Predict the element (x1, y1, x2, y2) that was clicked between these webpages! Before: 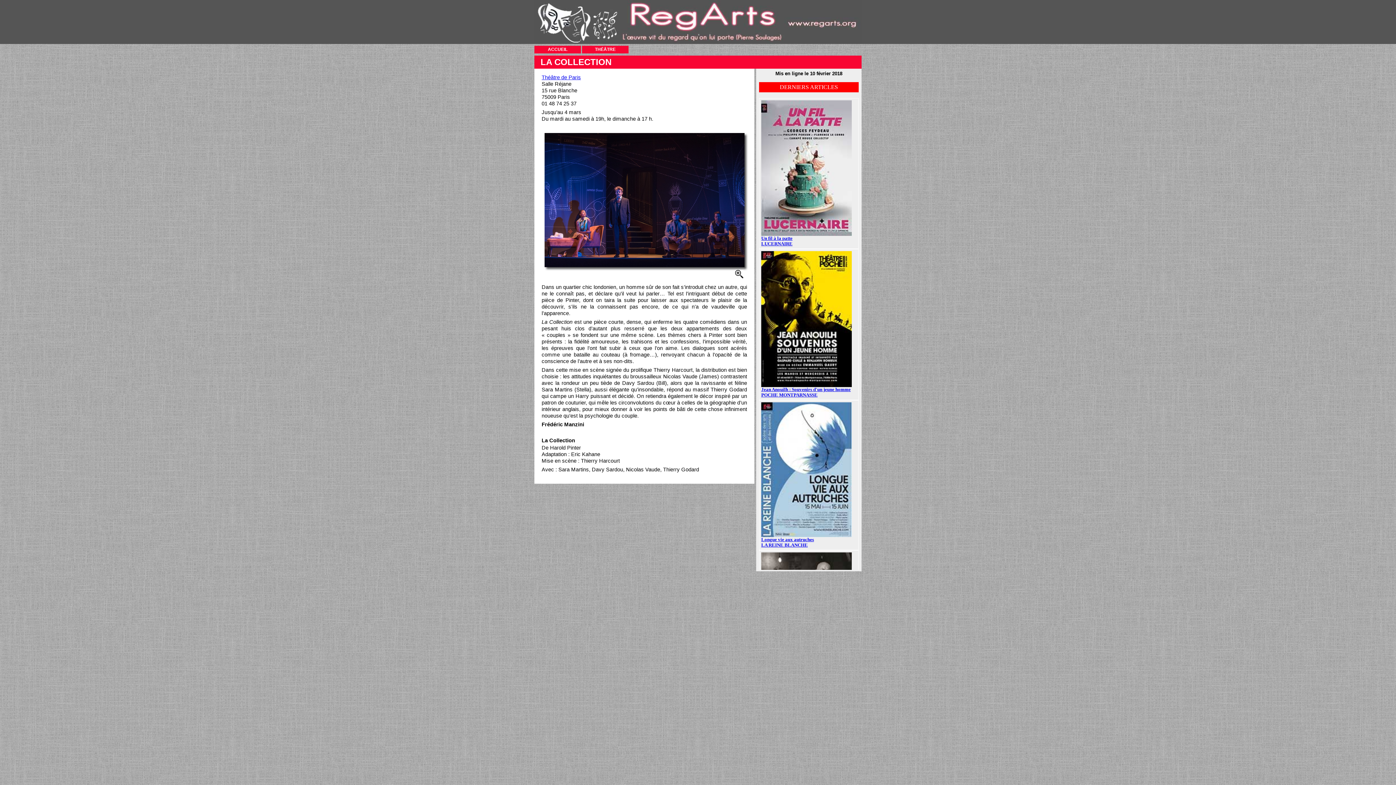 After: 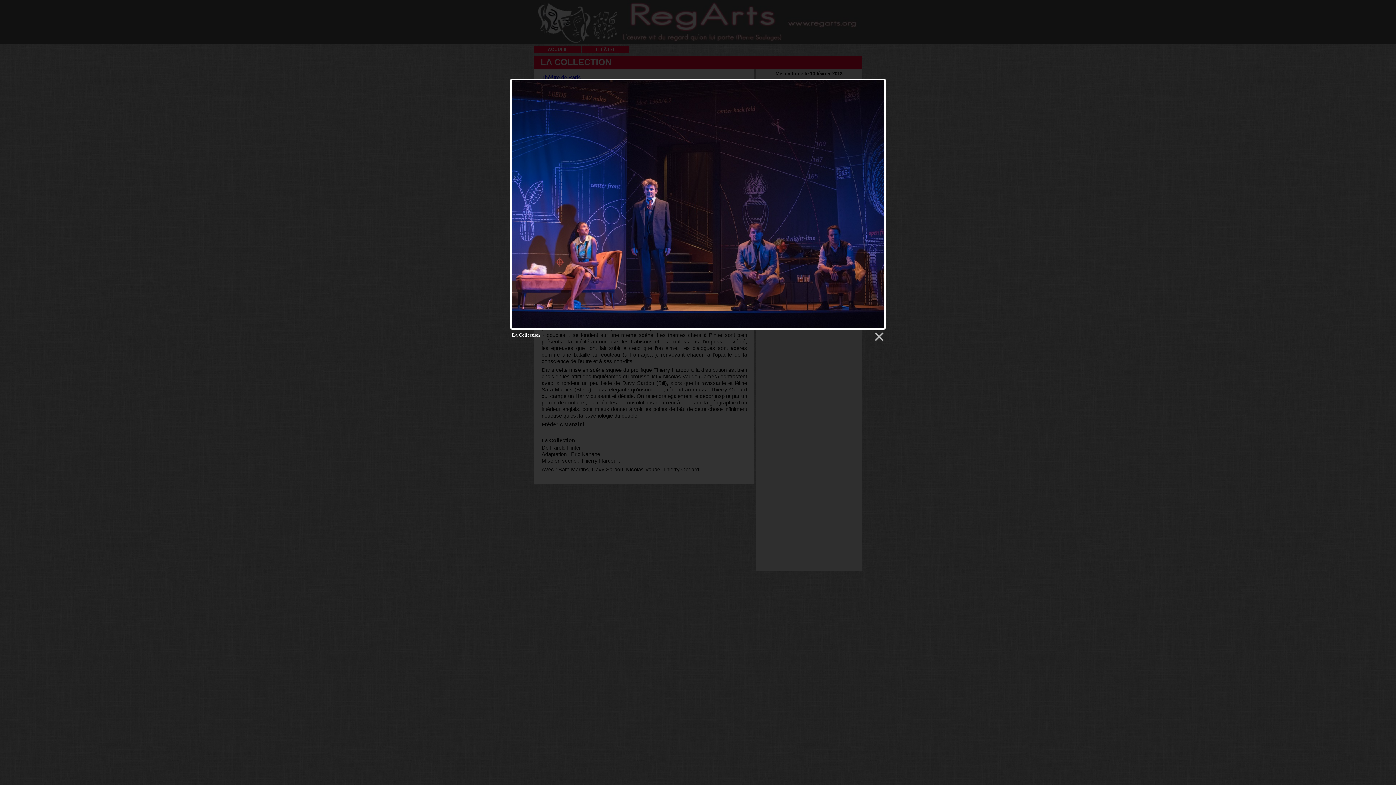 Action: bbox: (541, 133, 747, 267)